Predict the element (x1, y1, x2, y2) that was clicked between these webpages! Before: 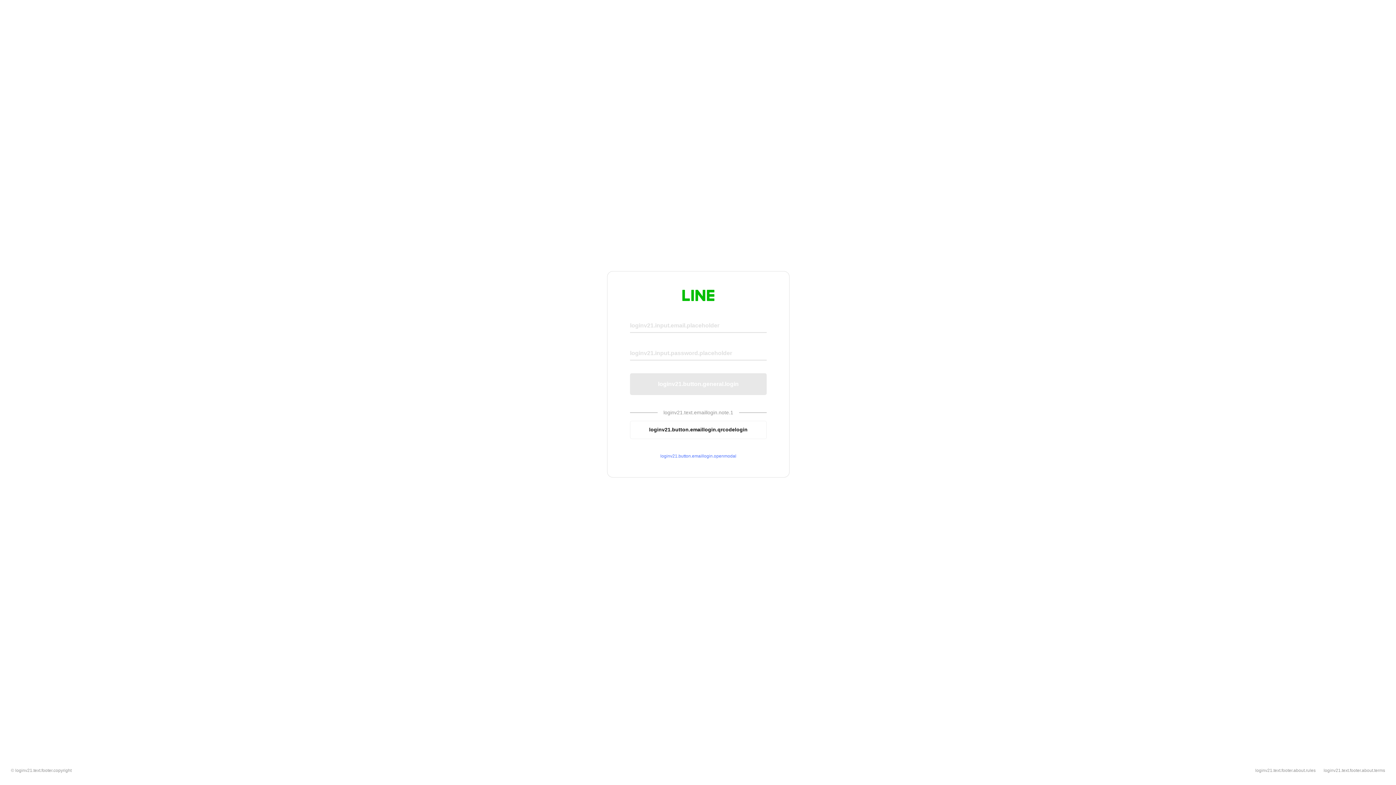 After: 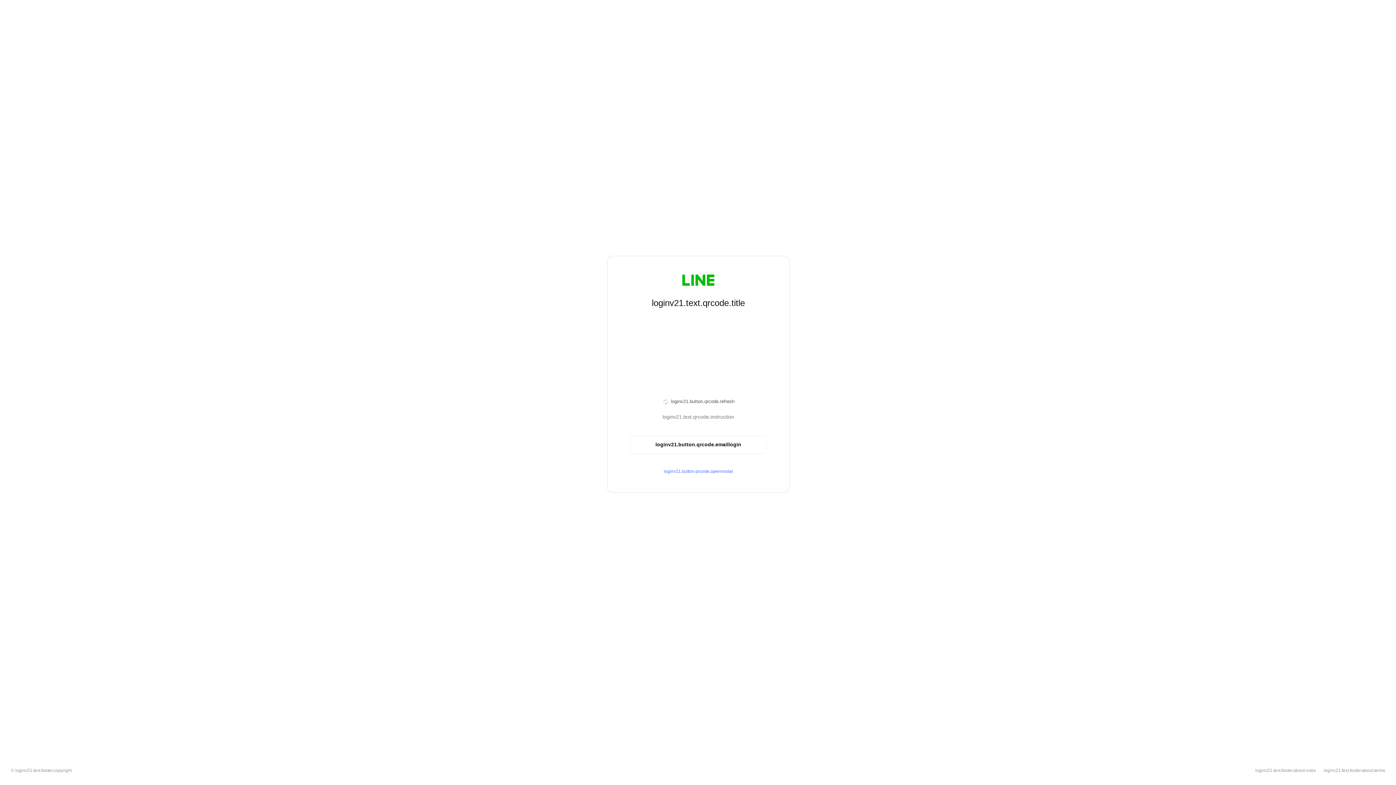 Action: bbox: (630, 420, 766, 439) label: loginv21.button.emaillogin.qrcodelogin